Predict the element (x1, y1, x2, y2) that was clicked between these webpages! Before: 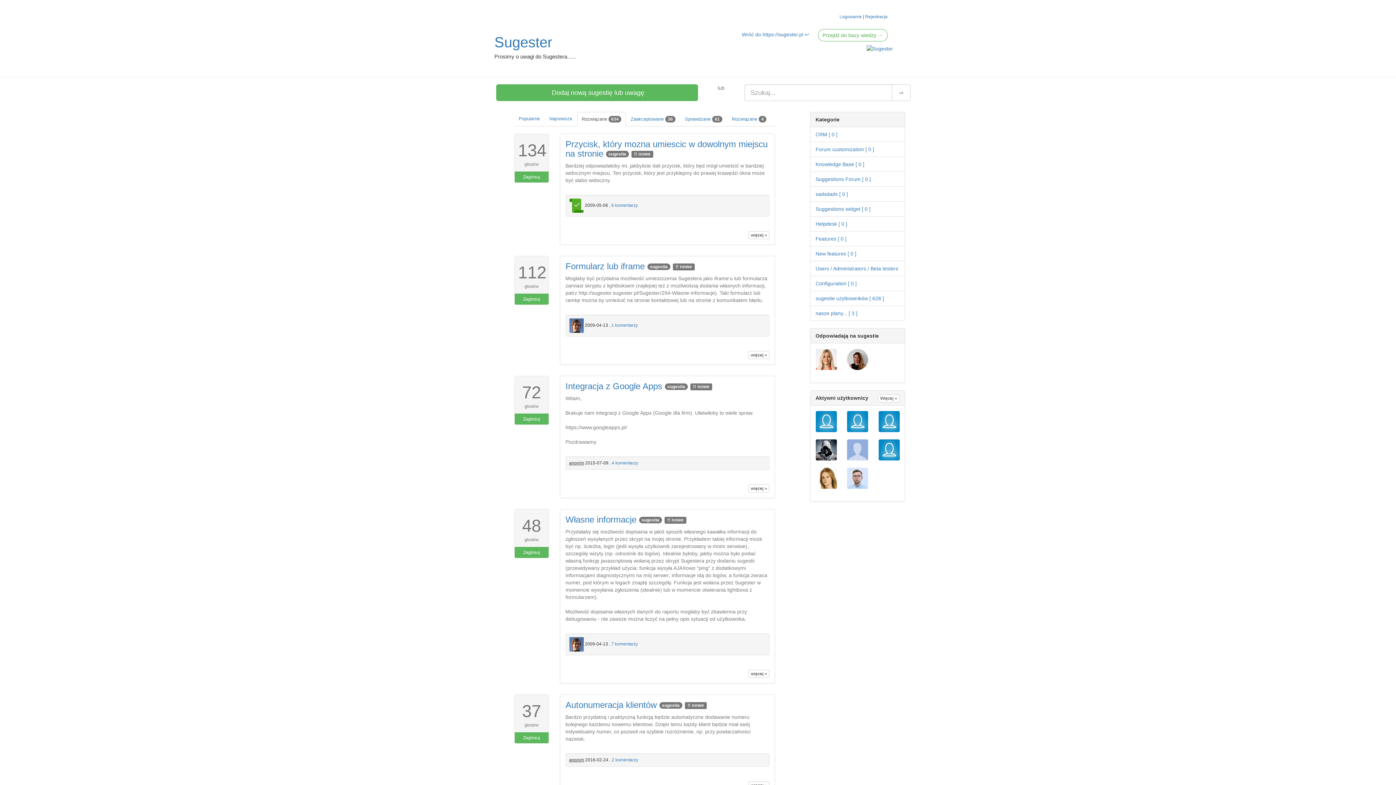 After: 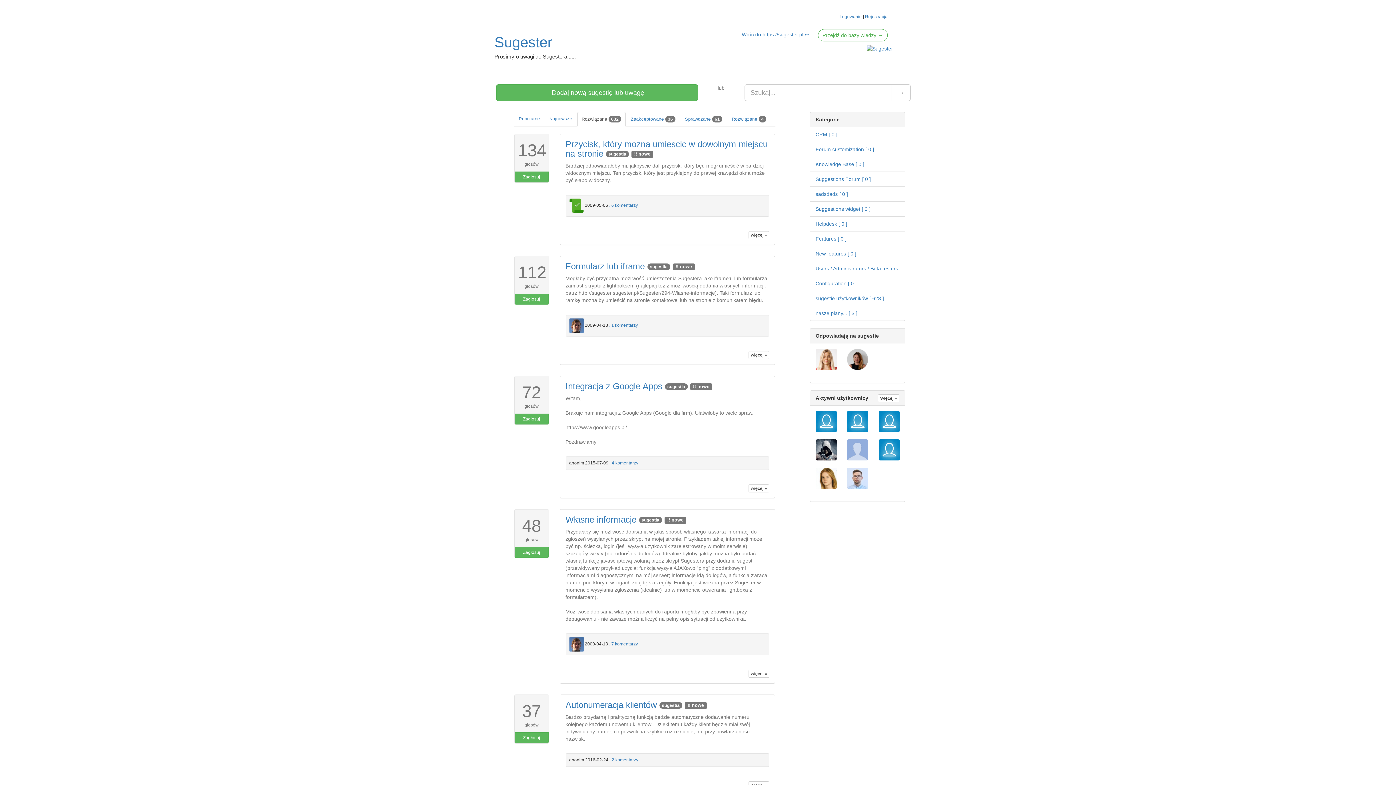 Action: label: sugestie użytkowników [ 628 ] bbox: (815, 294, 899, 302)